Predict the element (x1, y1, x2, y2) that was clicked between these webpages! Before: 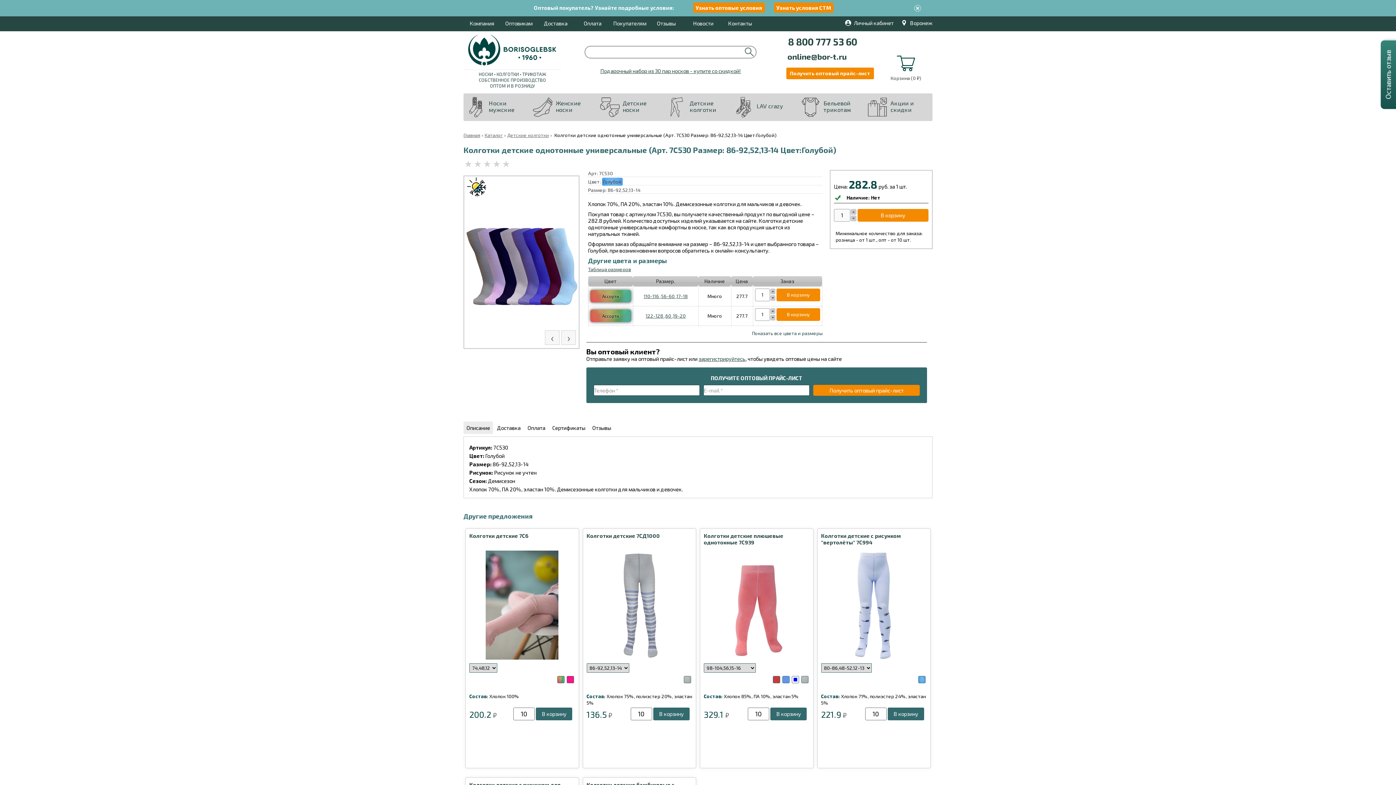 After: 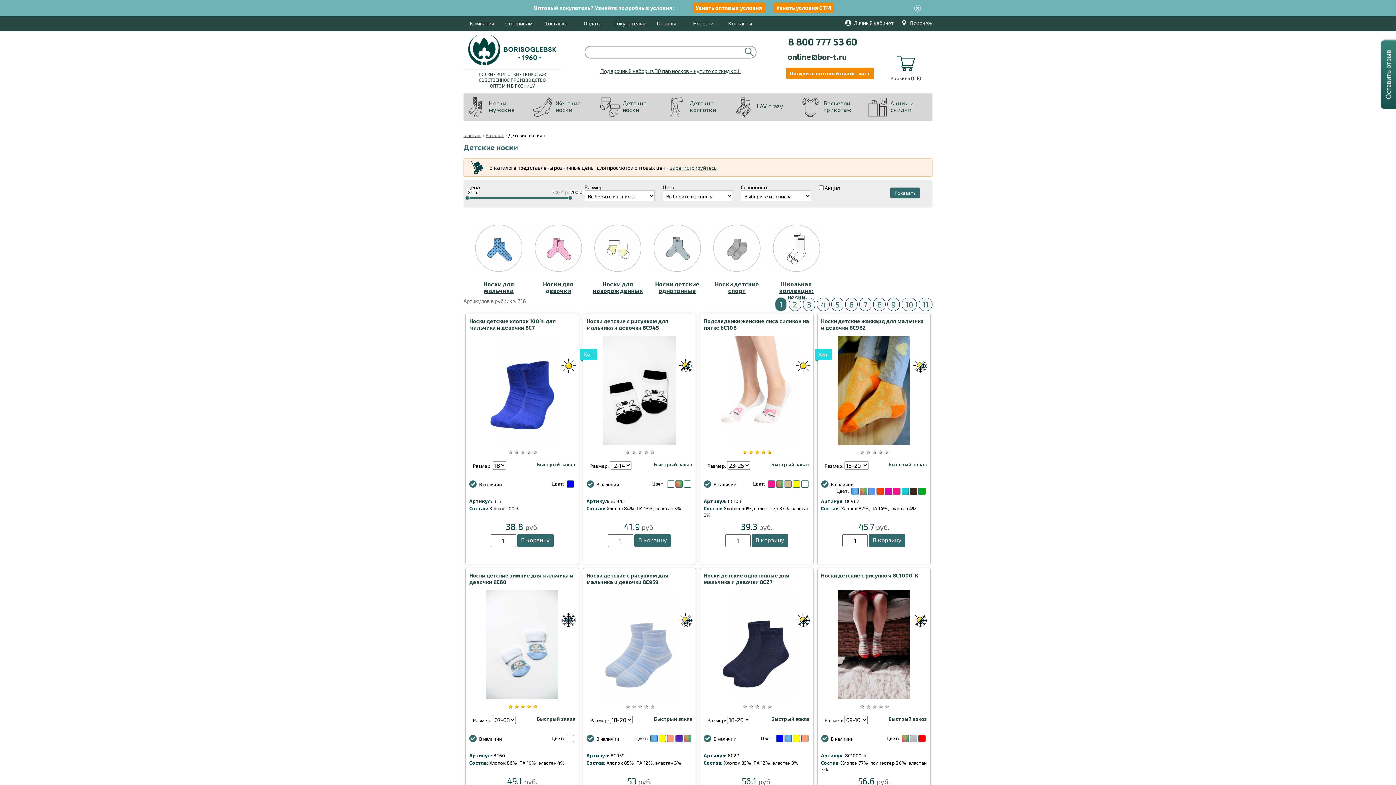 Action: bbox: (599, 103, 619, 109)